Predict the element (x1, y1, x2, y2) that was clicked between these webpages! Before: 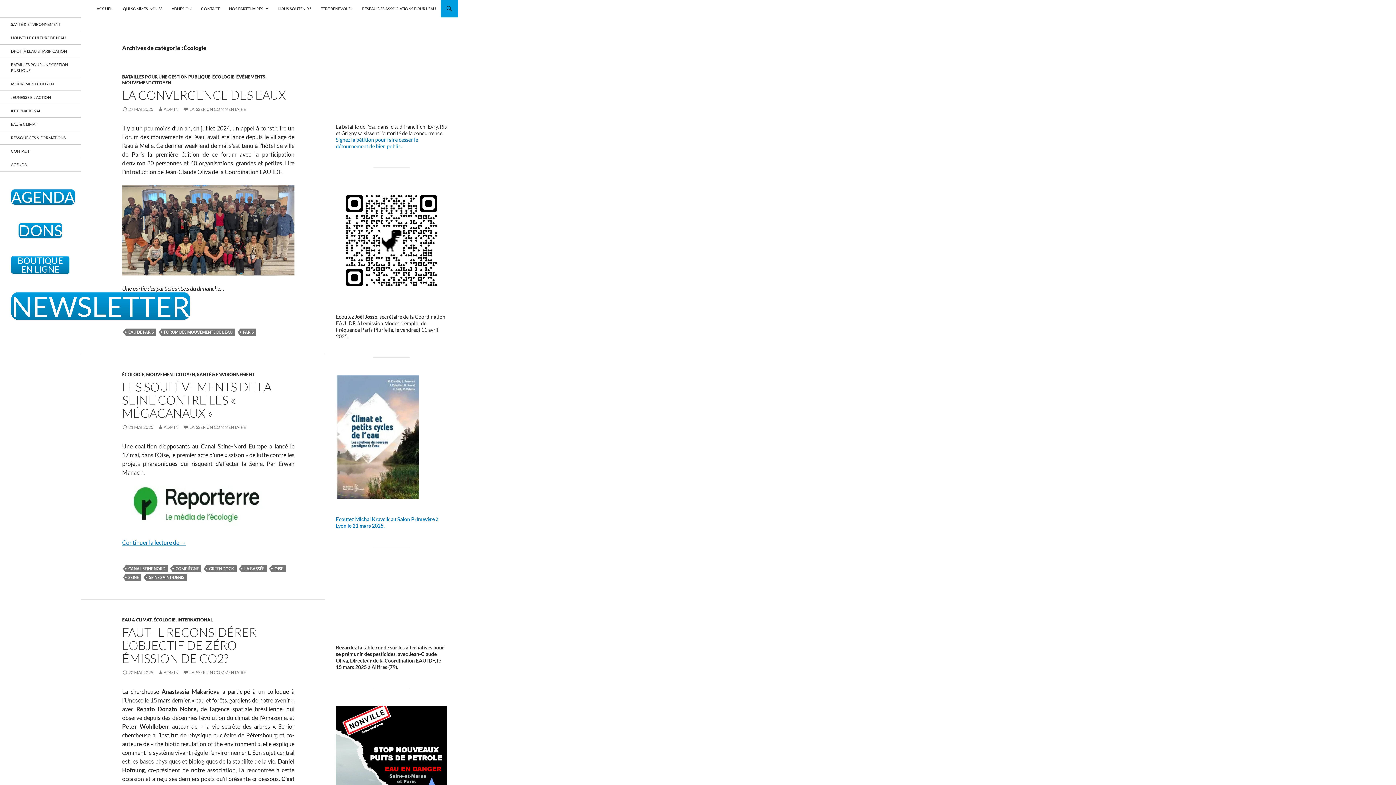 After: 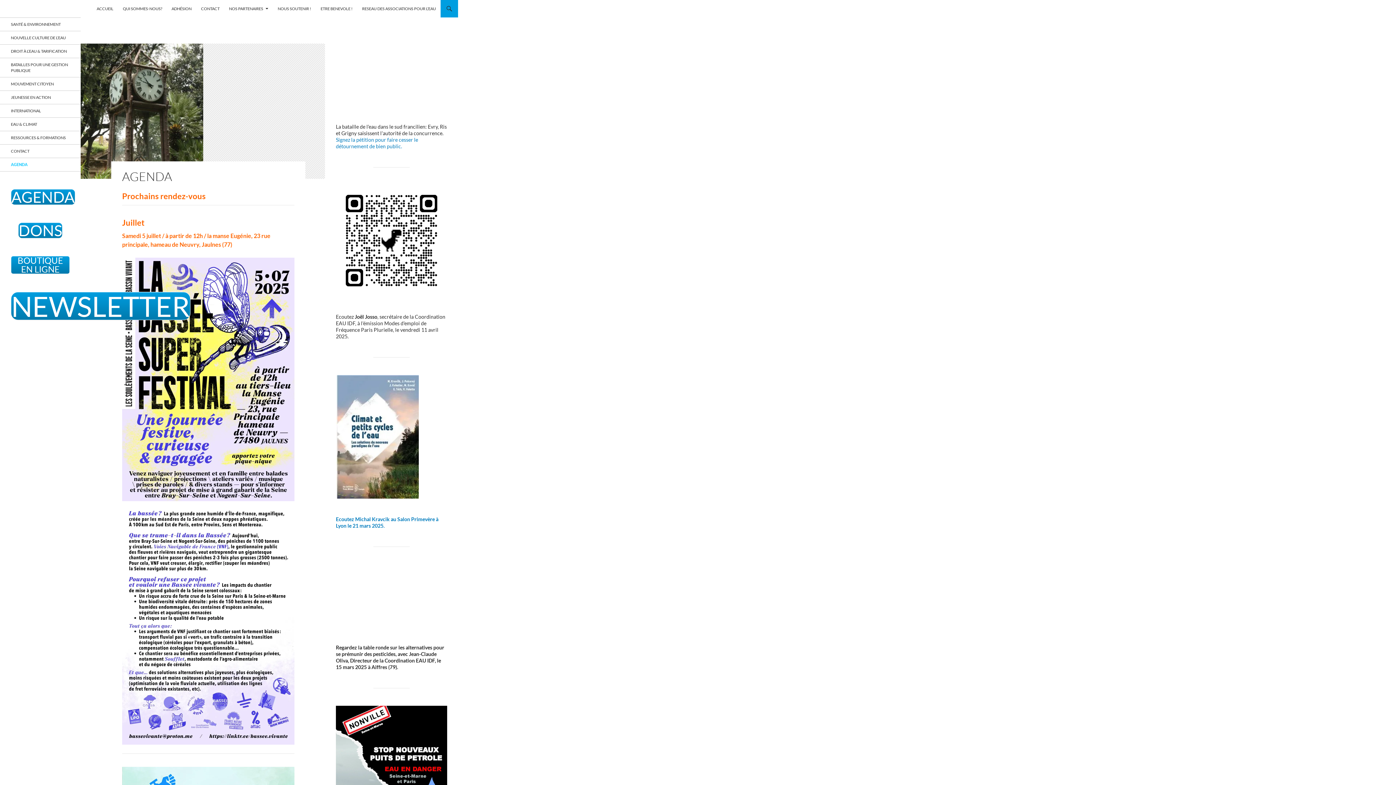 Action: bbox: (10, 189, 75, 205) label: AGENDA